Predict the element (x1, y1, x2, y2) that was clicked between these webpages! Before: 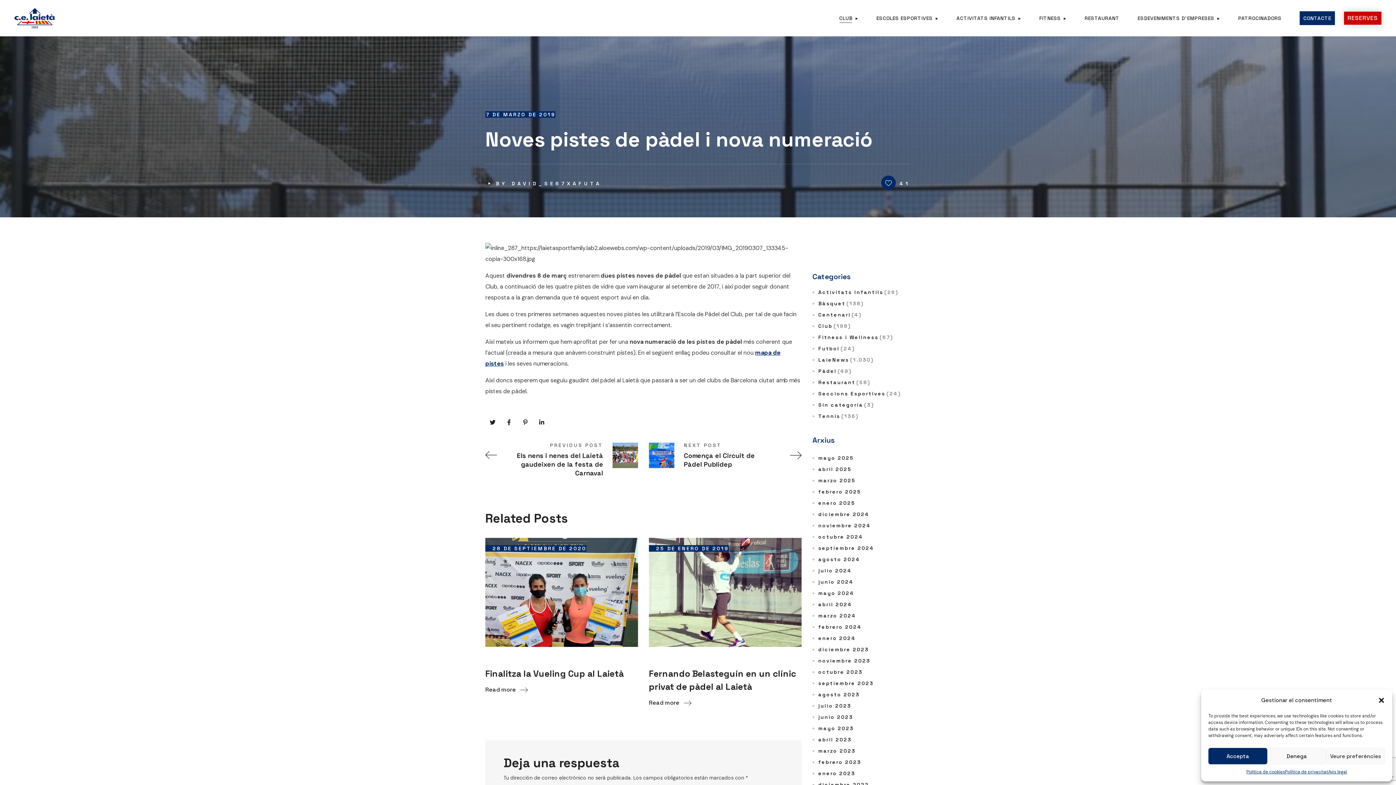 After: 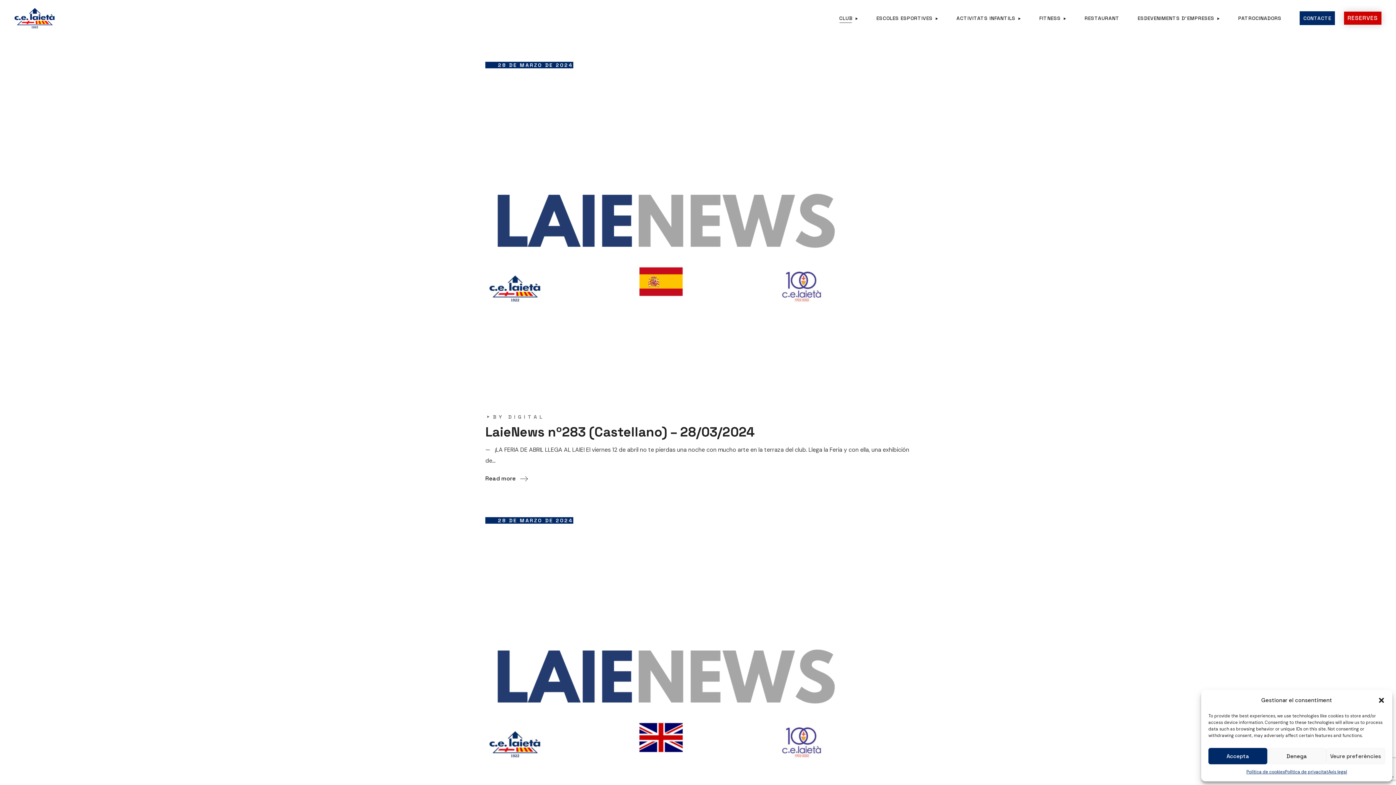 Action: label: marzo 2024 bbox: (812, 610, 910, 621)